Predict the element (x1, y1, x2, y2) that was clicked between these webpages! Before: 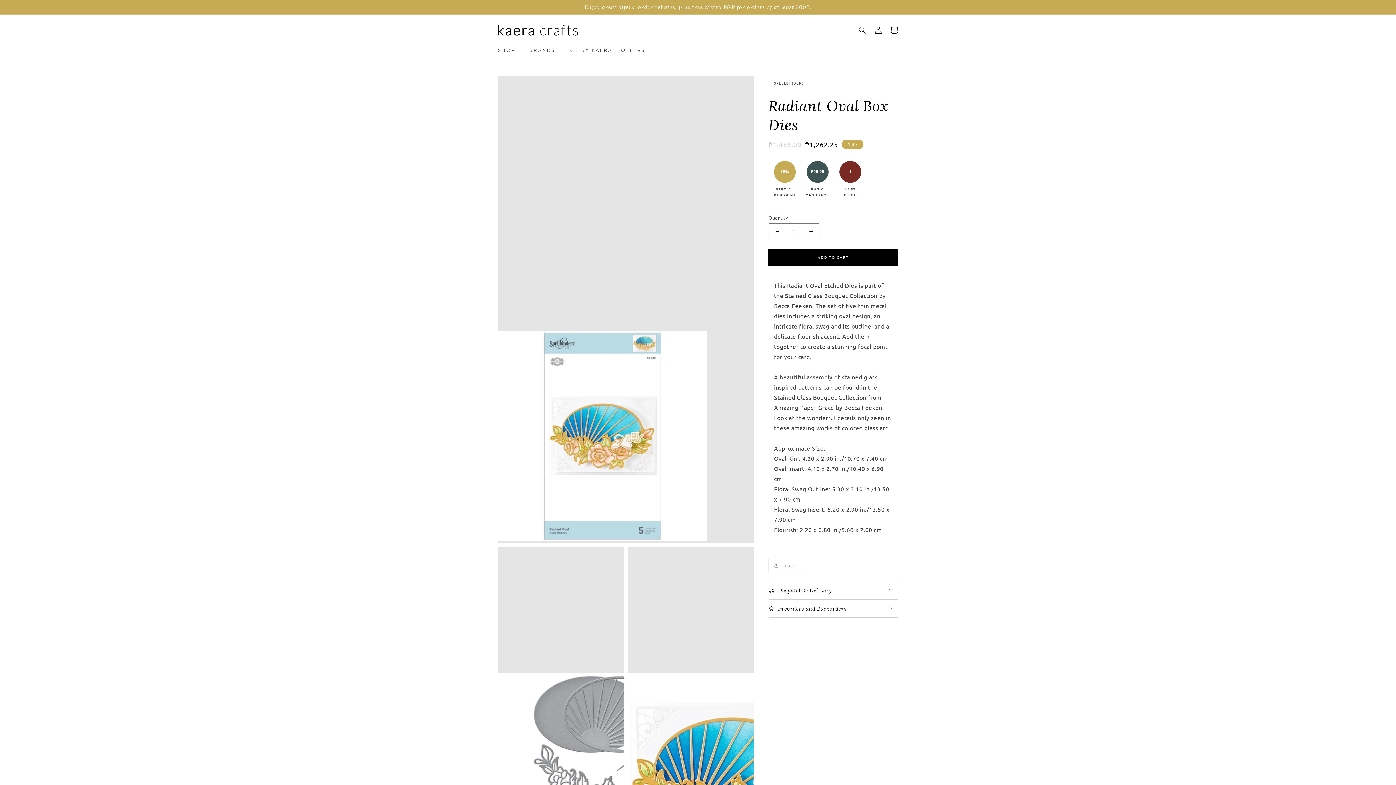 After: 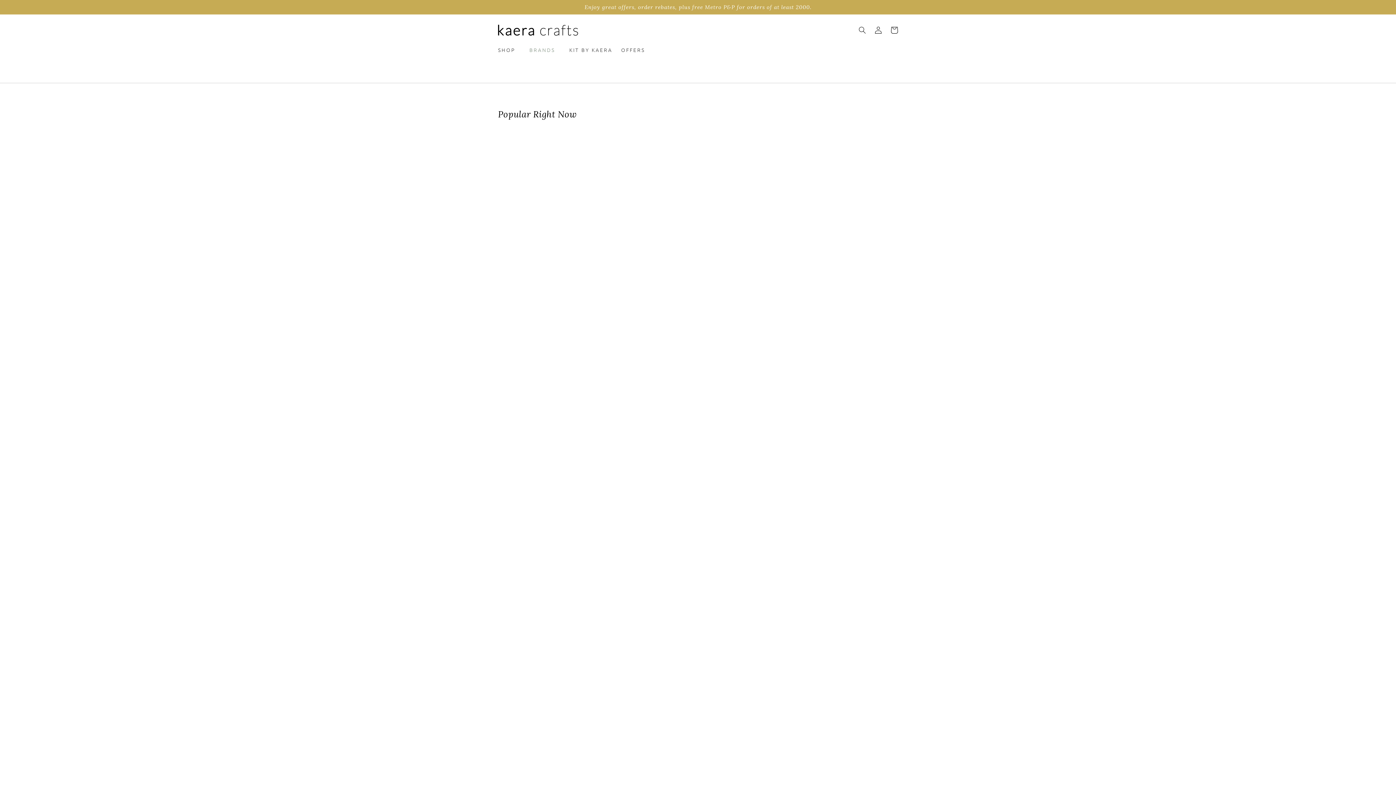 Action: bbox: (495, 21, 580, 38)